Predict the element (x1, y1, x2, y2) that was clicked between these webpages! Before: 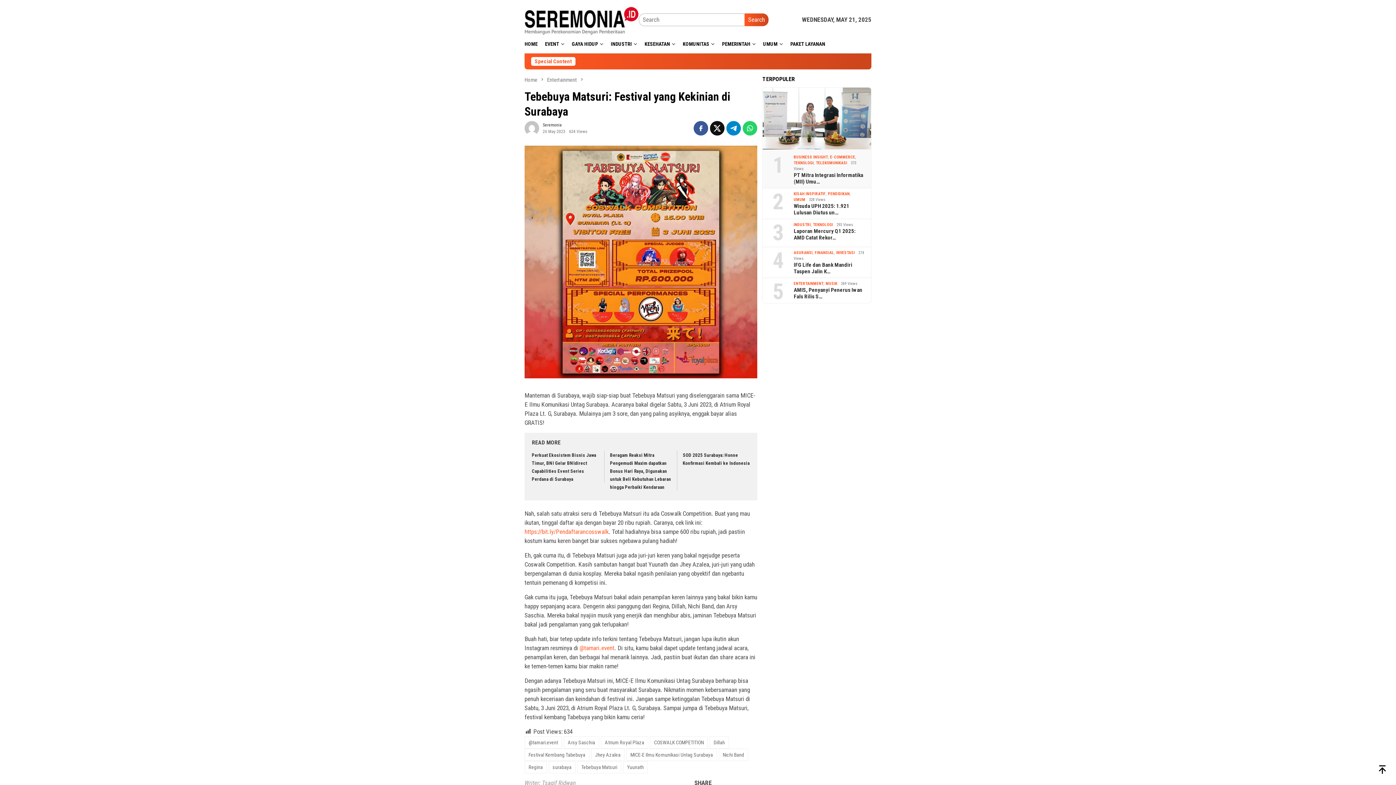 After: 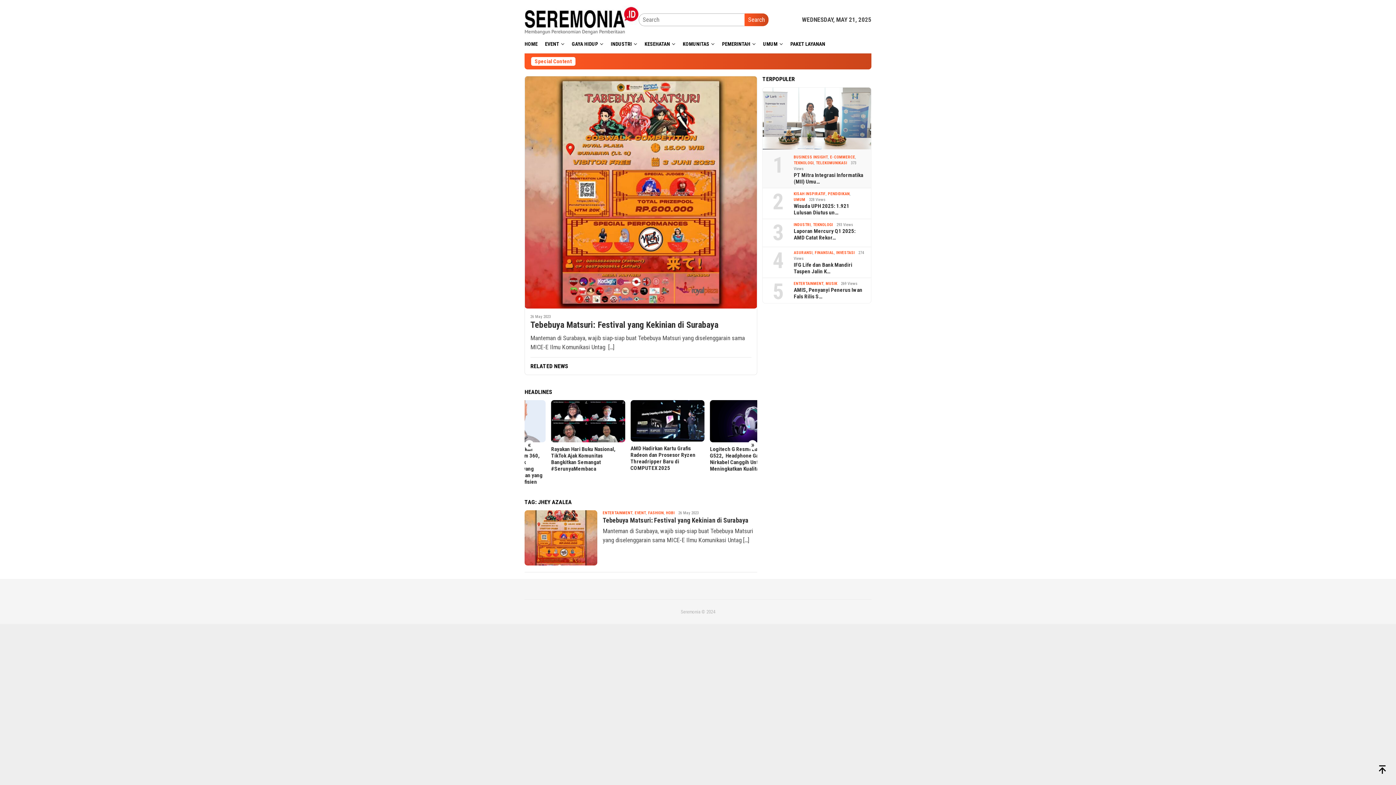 Action: label: Jhey Azalea bbox: (591, 749, 624, 761)